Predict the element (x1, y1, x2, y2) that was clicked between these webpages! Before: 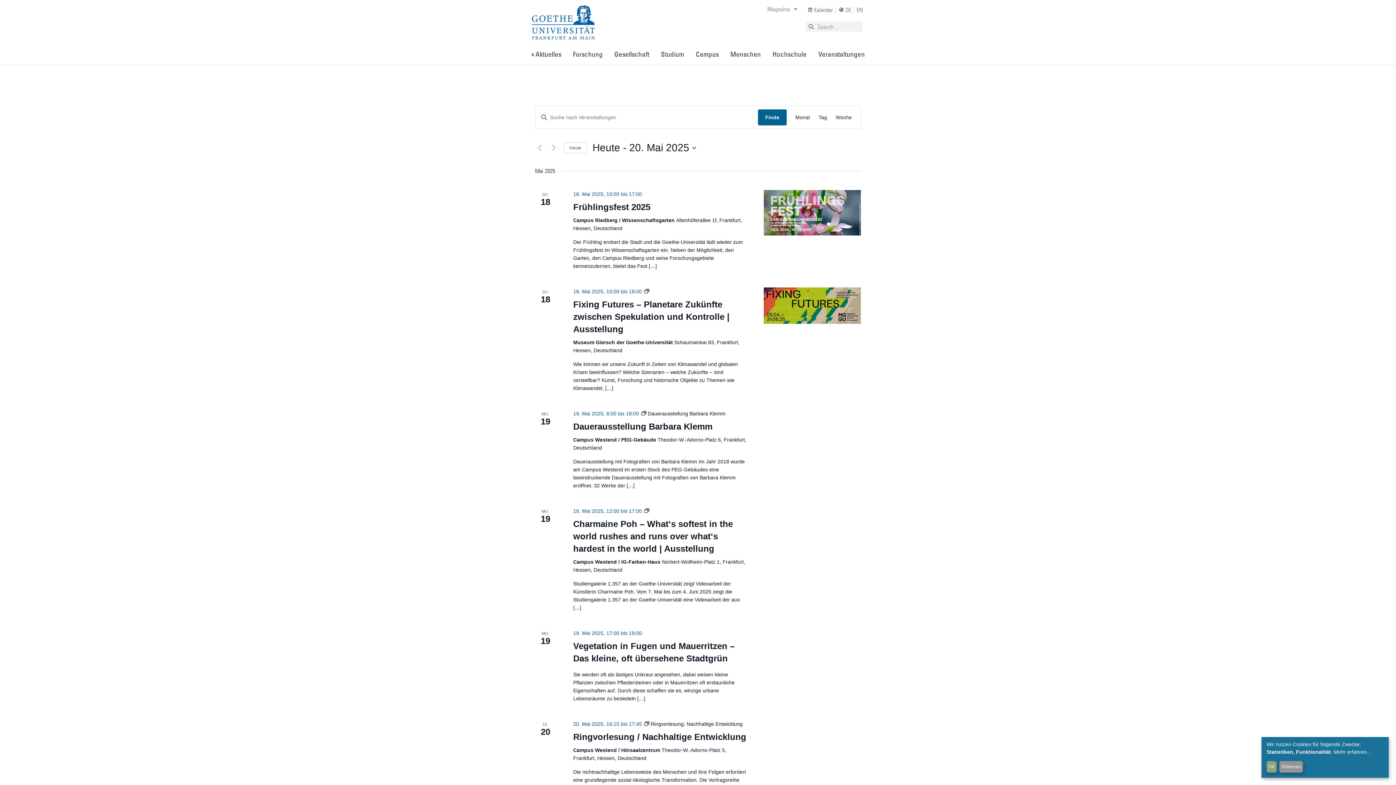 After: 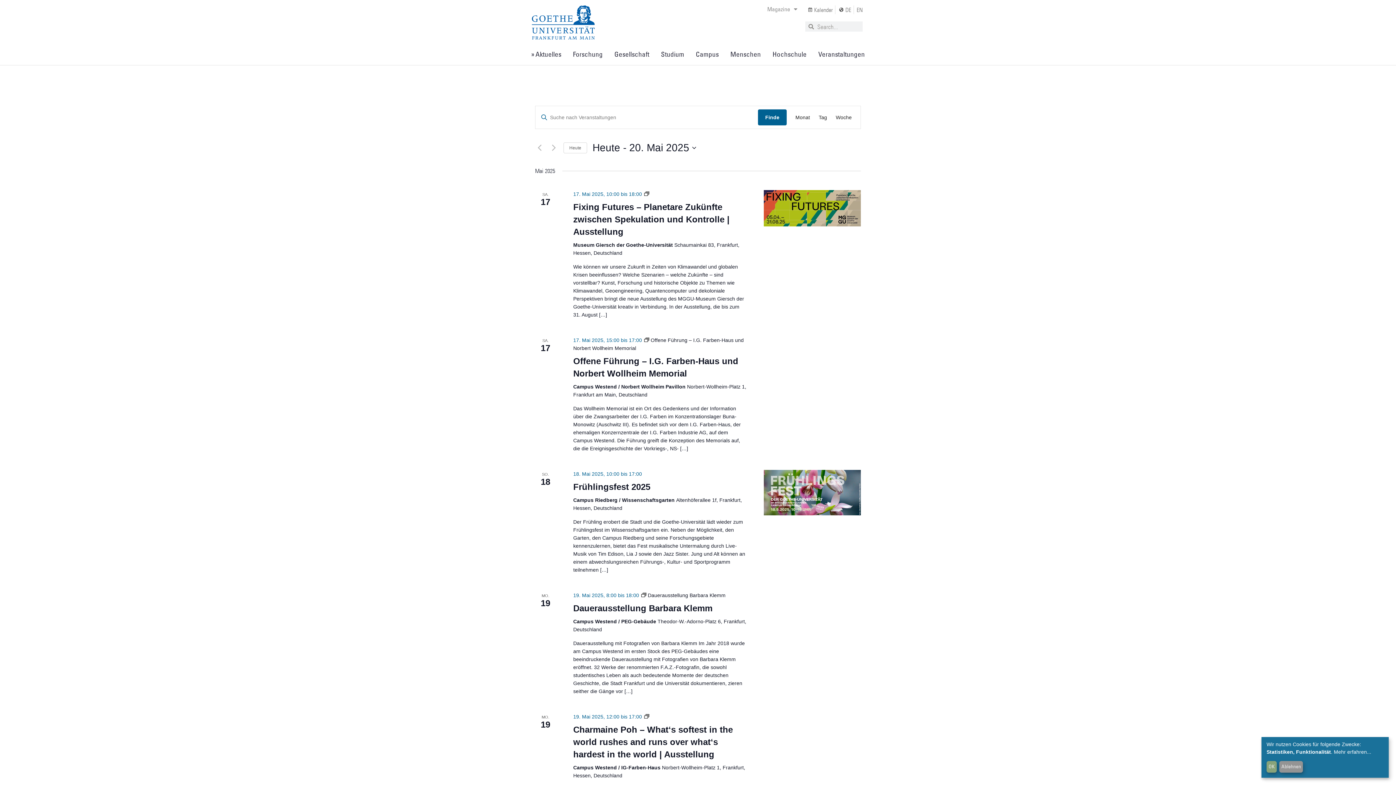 Action: bbox: (807, 5, 832, 14) label: Kalender